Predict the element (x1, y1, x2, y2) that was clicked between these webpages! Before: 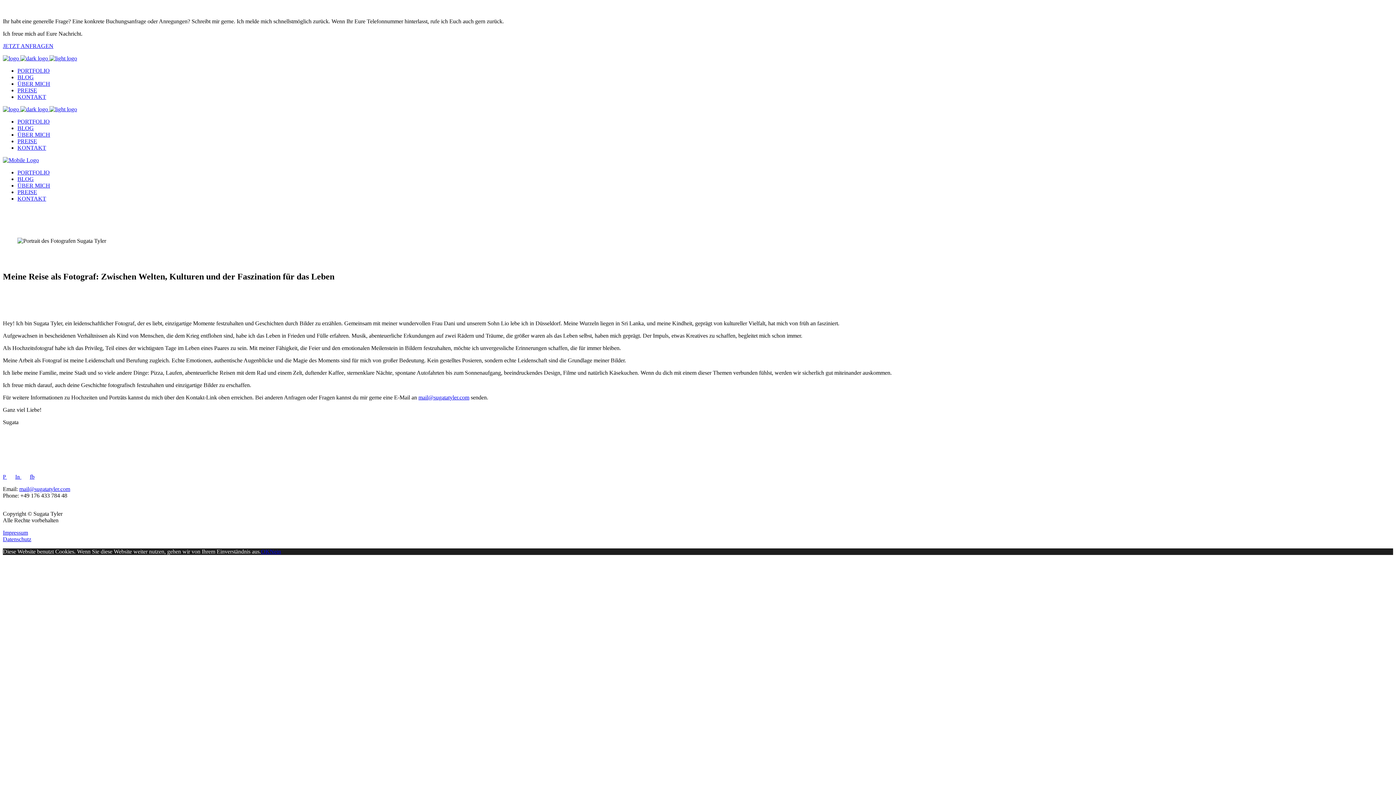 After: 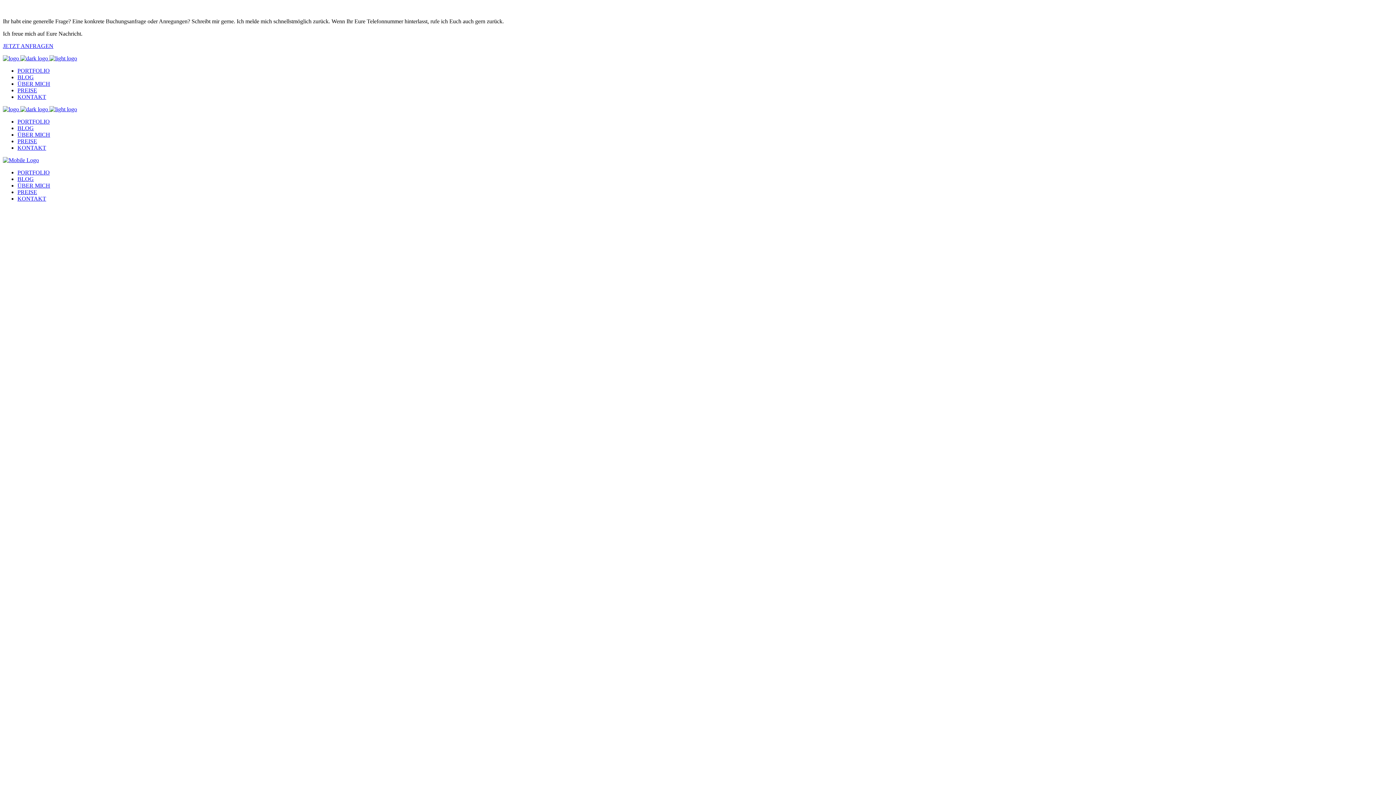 Action: label:    bbox: (2, 106, 77, 112)